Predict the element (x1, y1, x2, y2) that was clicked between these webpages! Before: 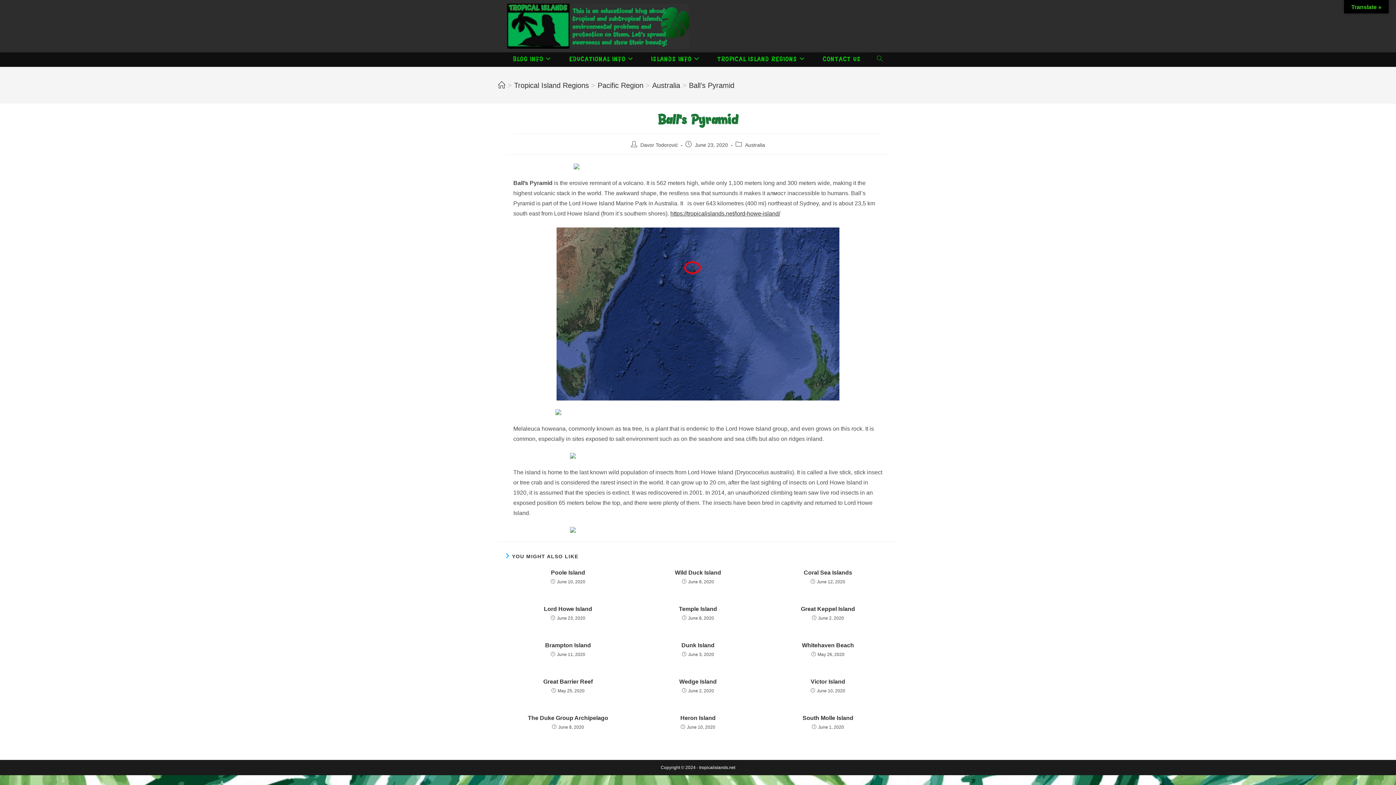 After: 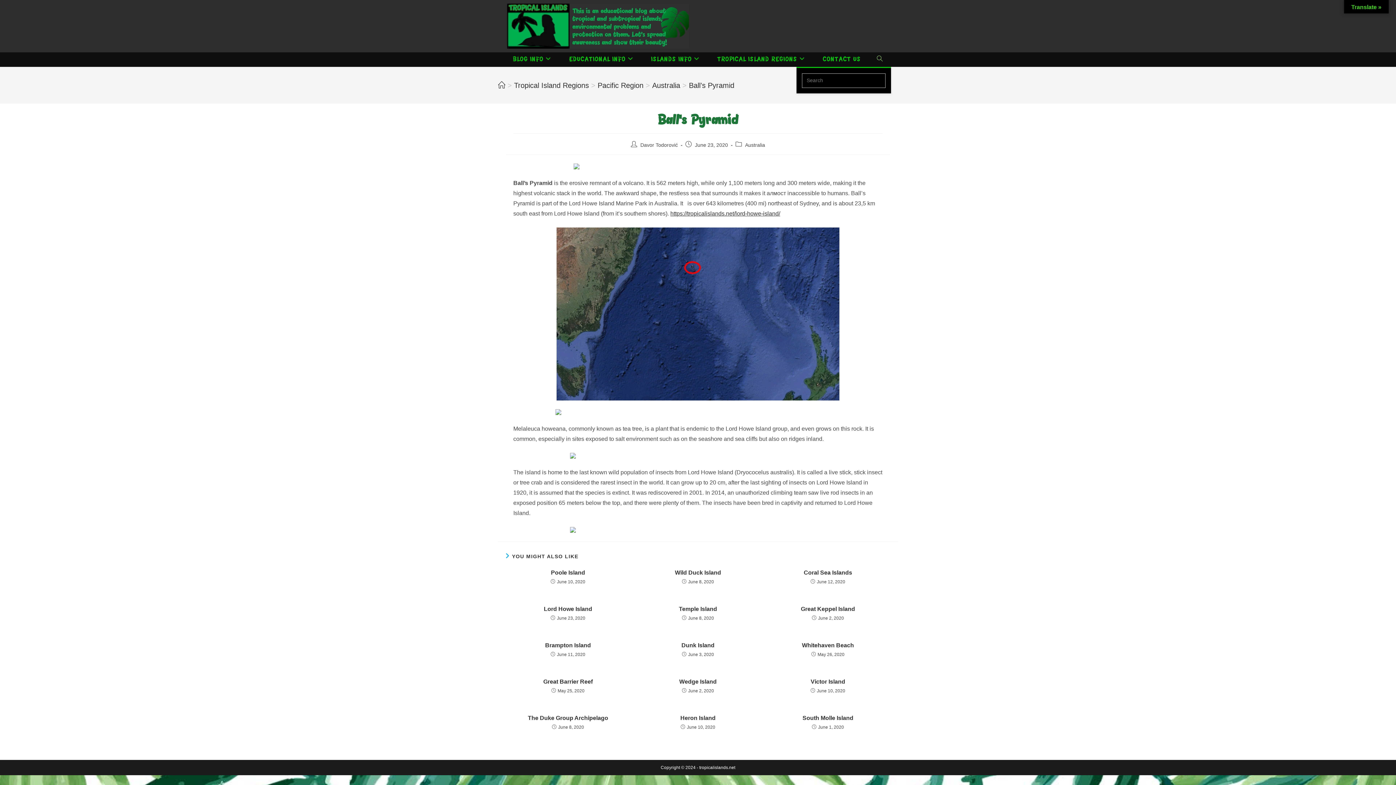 Action: bbox: (869, 52, 891, 66) label: TOGGLE WEBSITE SEARCH